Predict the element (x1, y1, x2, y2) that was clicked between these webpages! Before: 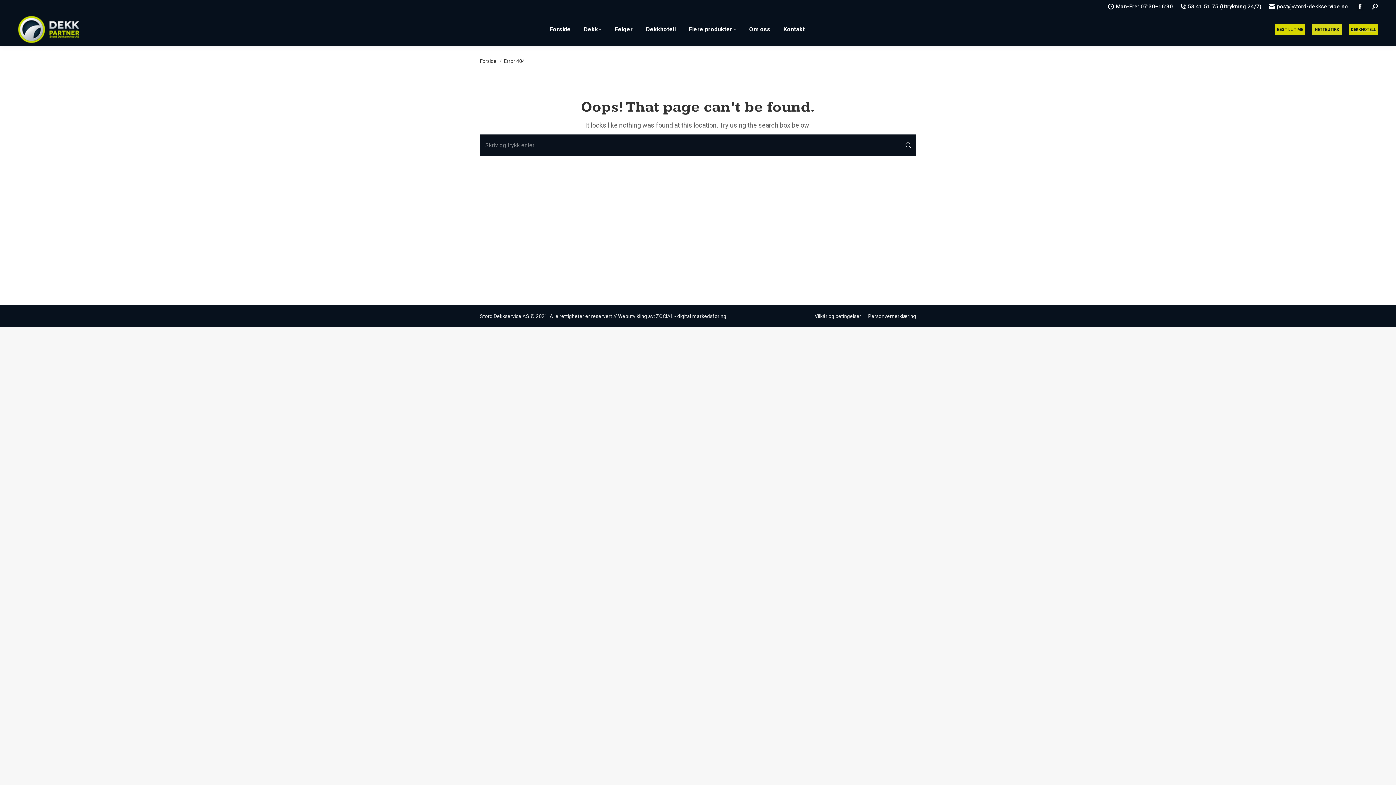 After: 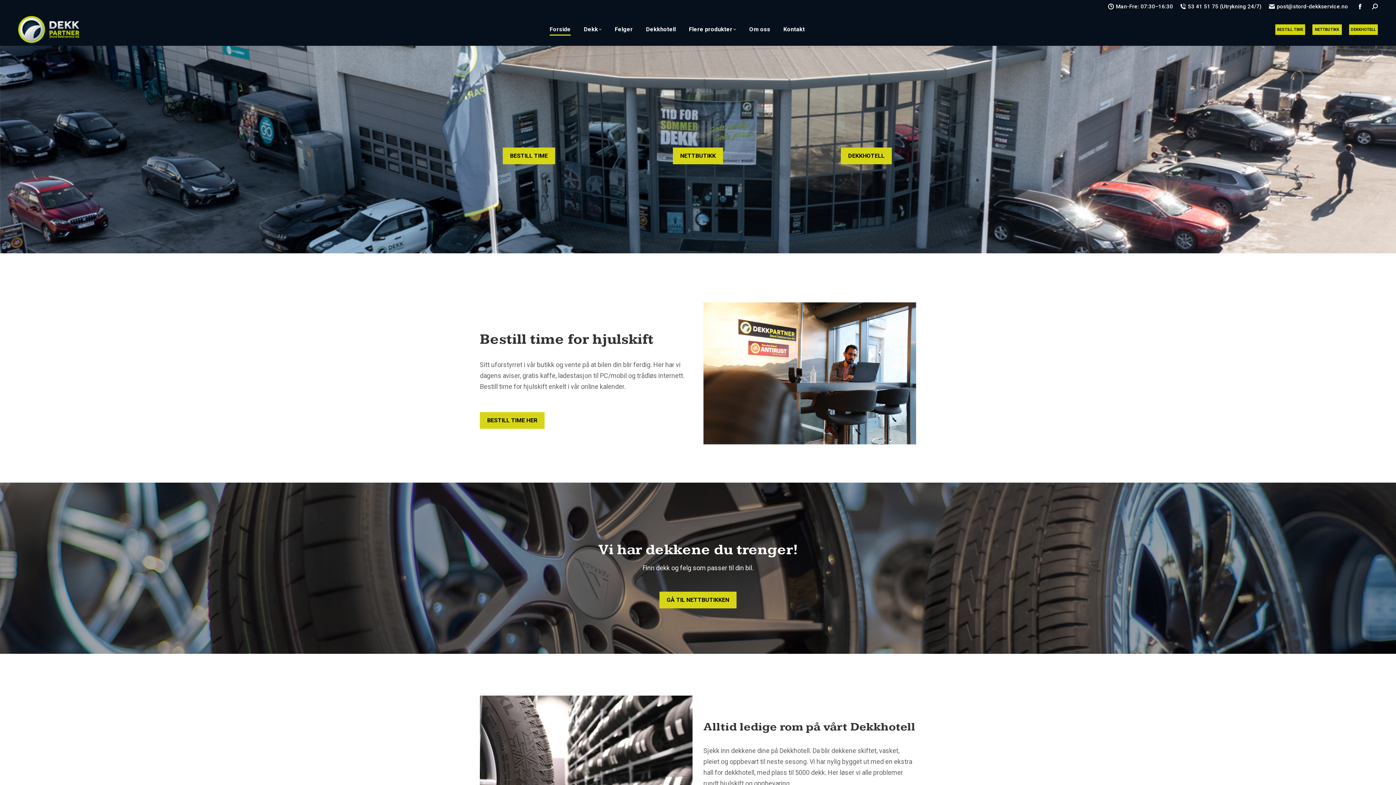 Action: bbox: (18, 13, 81, 45)